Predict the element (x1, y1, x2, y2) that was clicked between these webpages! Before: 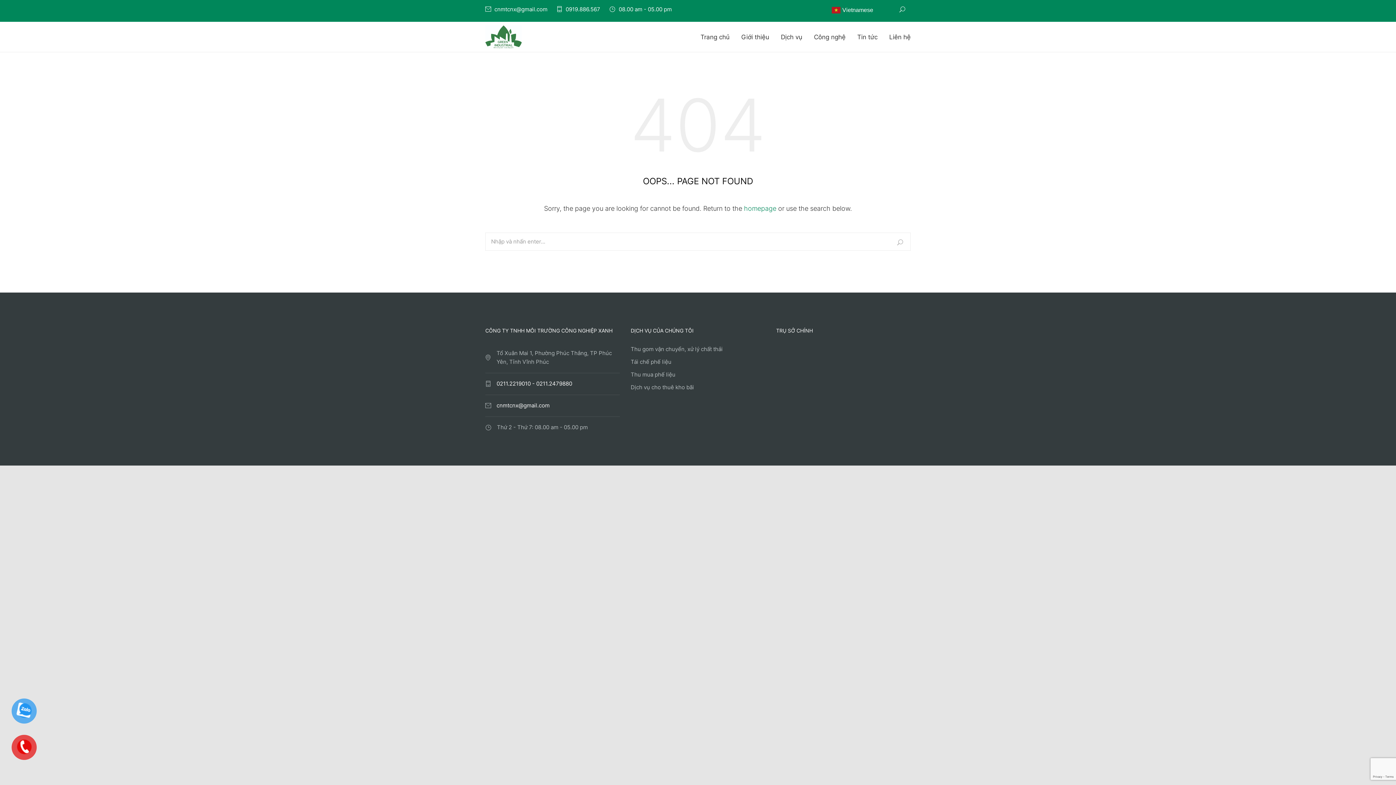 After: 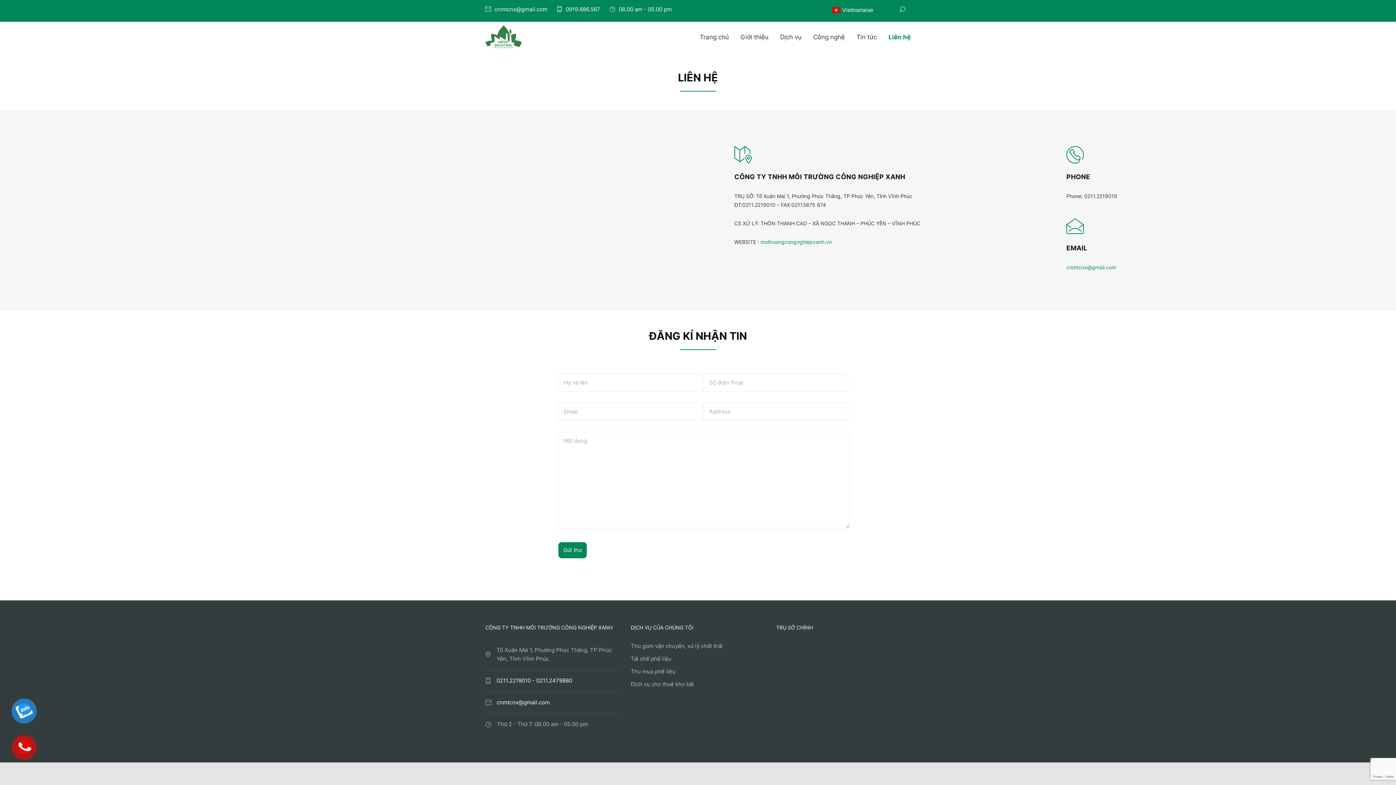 Action: bbox: (877, 27, 910, 46) label: Liên hệ